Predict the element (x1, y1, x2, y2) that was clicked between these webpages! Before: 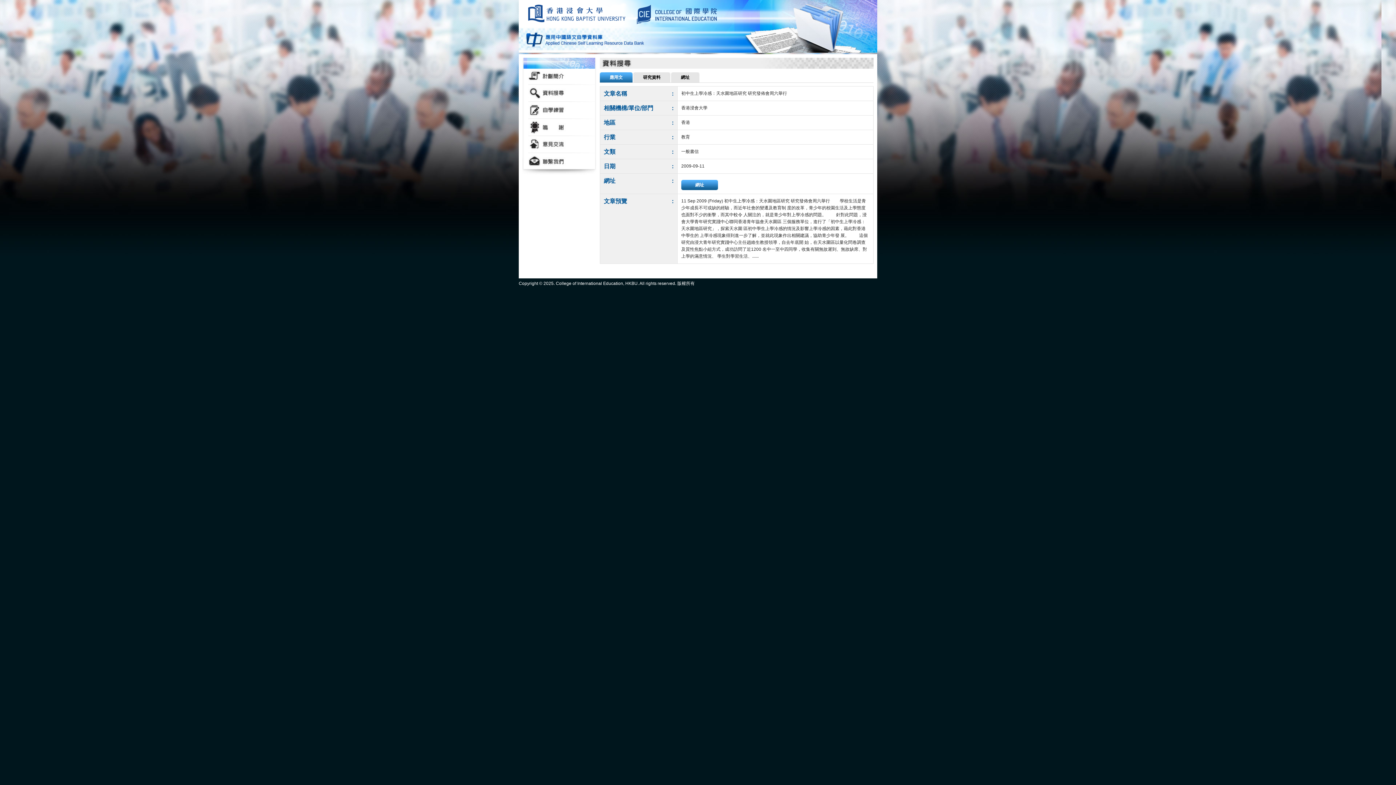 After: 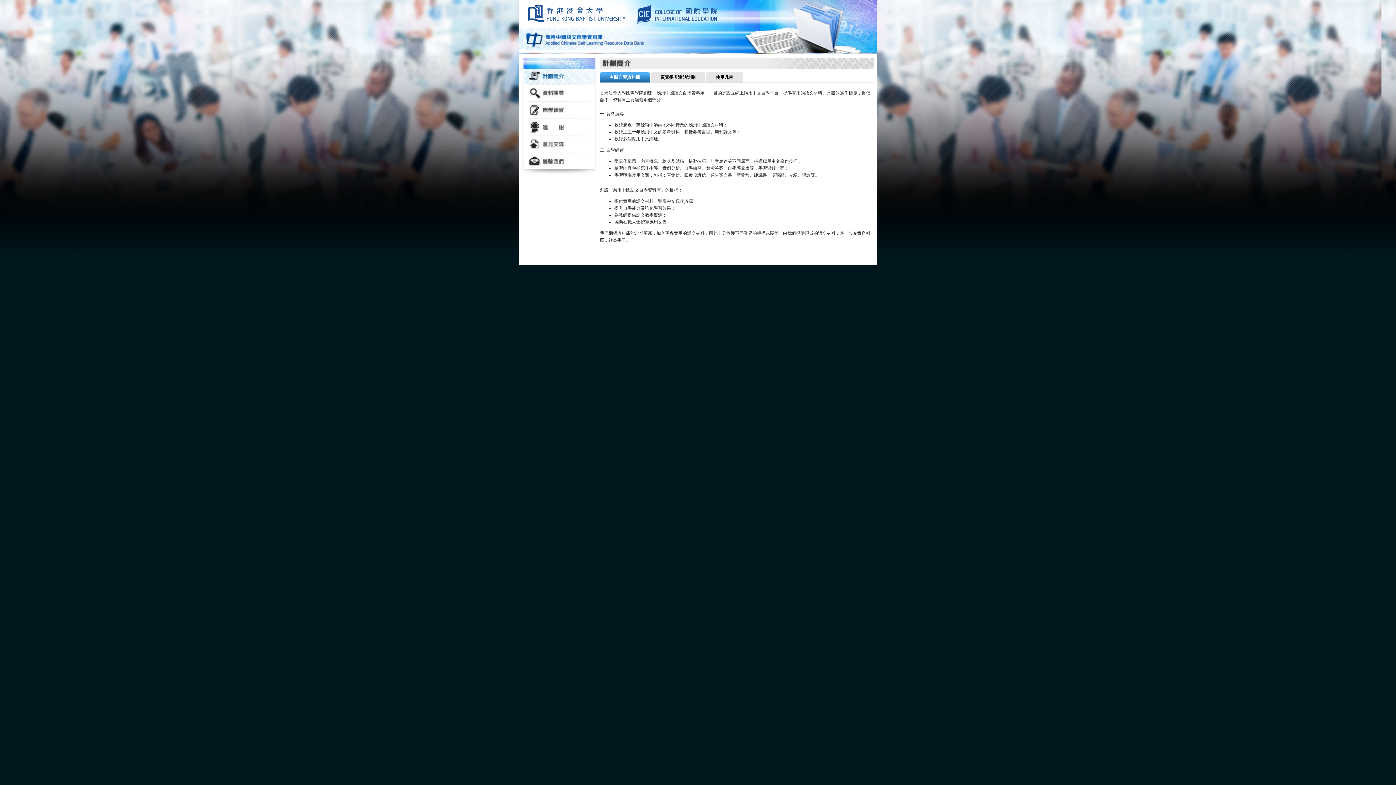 Action: bbox: (528, 43, 648, 48)